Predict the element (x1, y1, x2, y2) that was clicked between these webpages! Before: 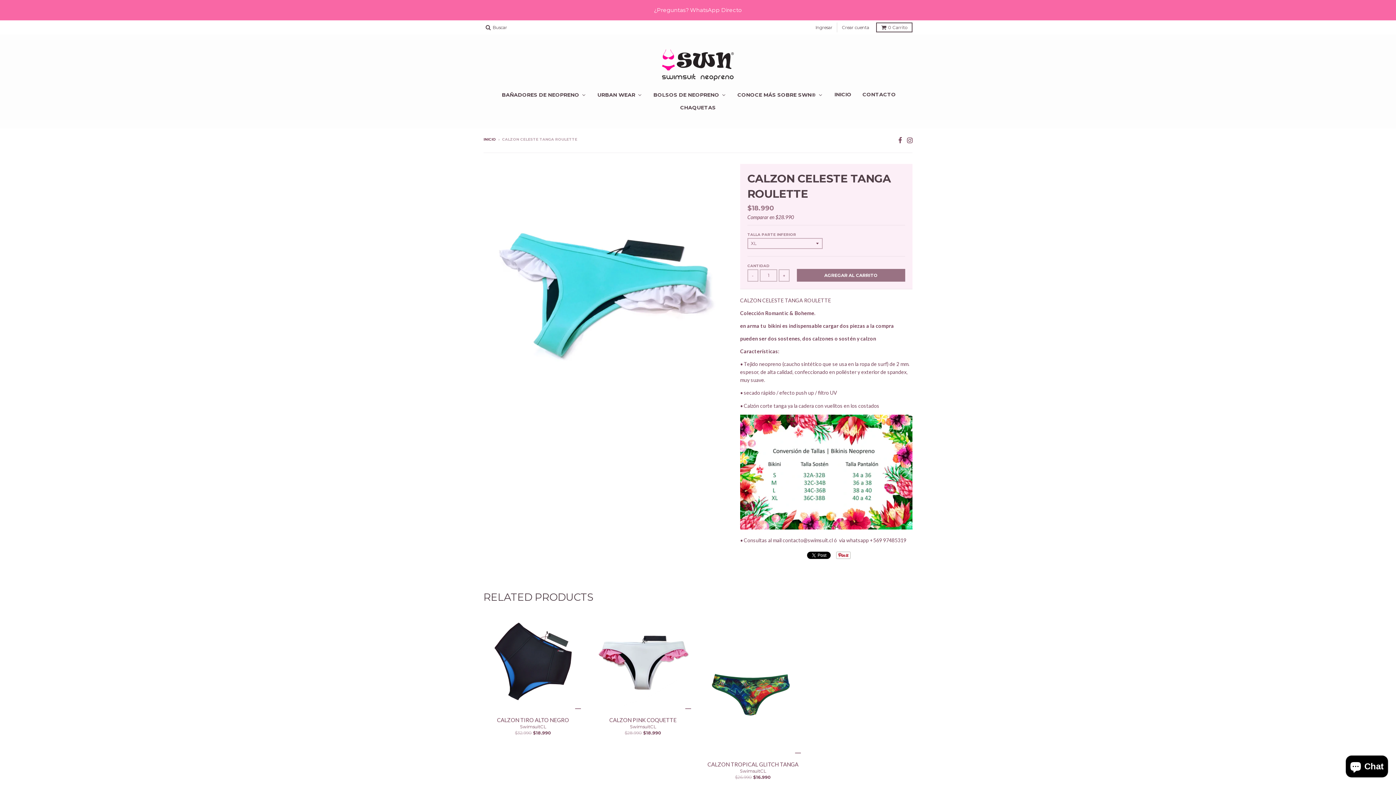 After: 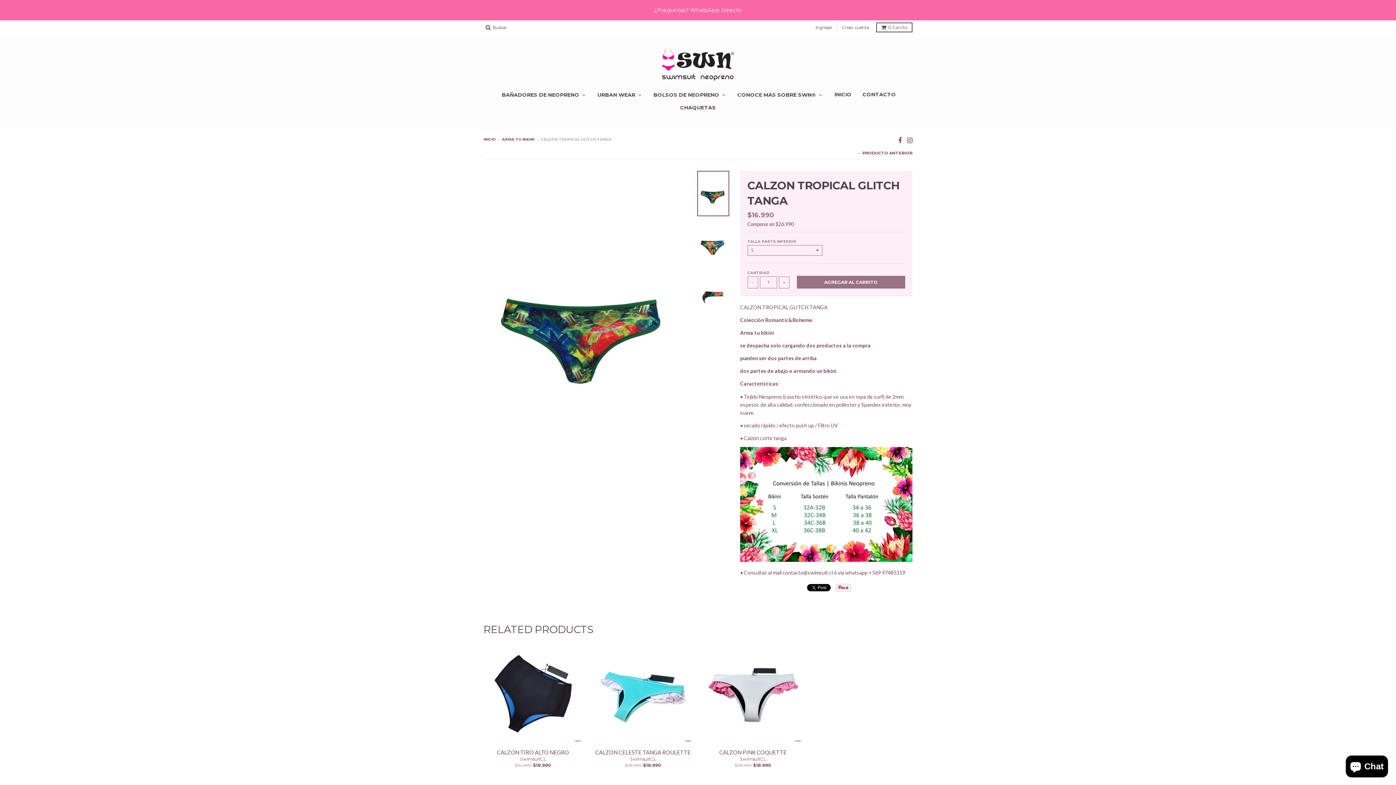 Action: bbox: (703, 611, 802, 755)